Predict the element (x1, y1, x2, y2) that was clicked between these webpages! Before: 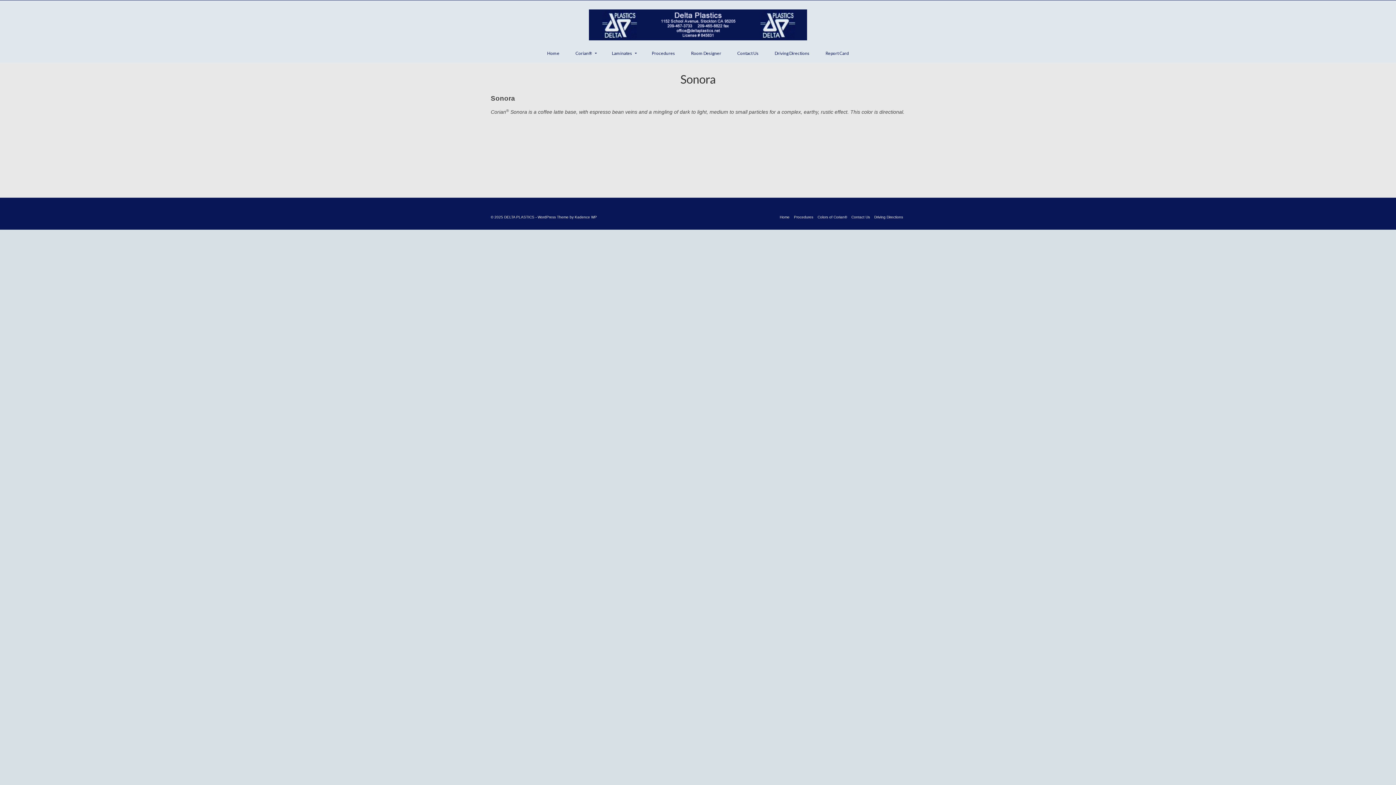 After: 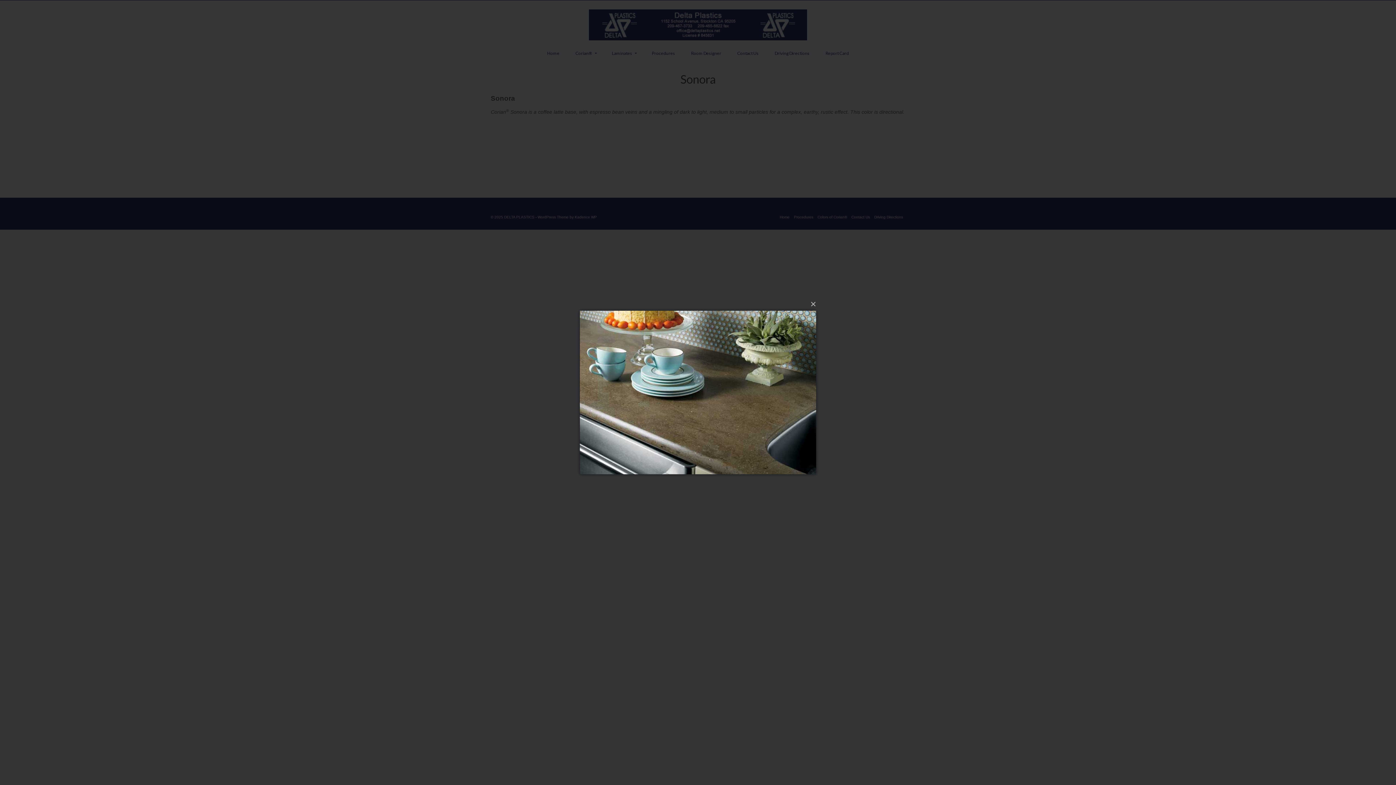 Action: bbox: (490, 160, 905, 167)